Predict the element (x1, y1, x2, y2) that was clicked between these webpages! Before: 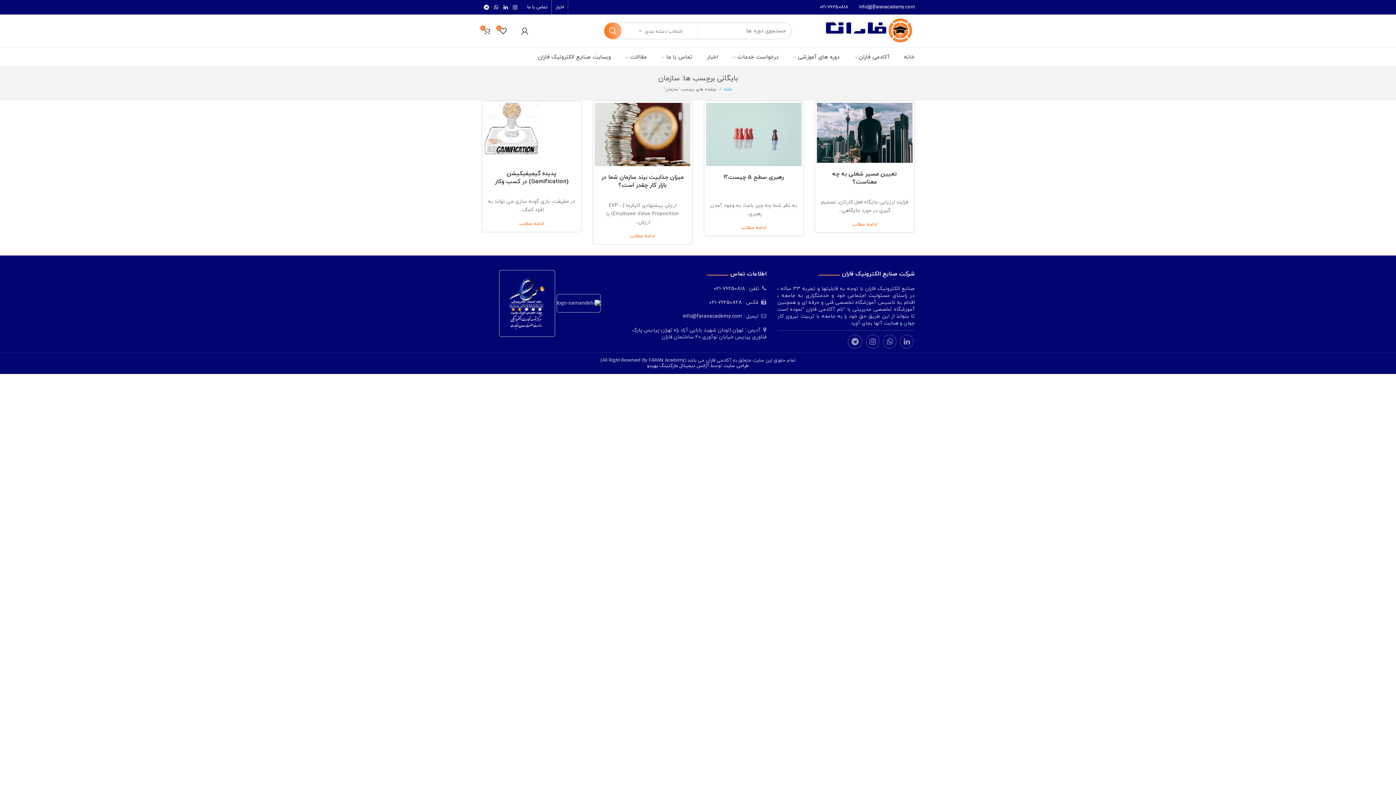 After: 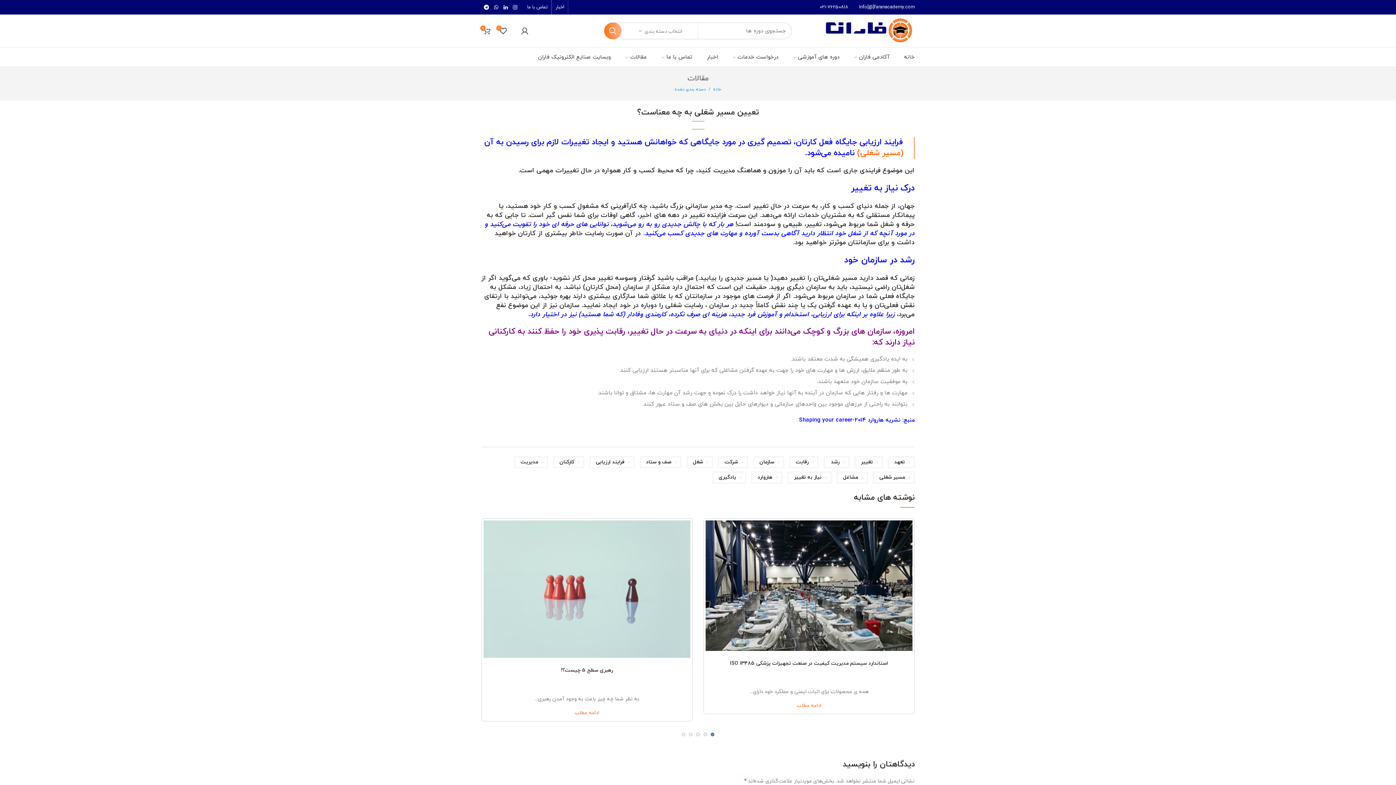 Action: label: ادامه مطلب bbox: (852, 222, 877, 227)